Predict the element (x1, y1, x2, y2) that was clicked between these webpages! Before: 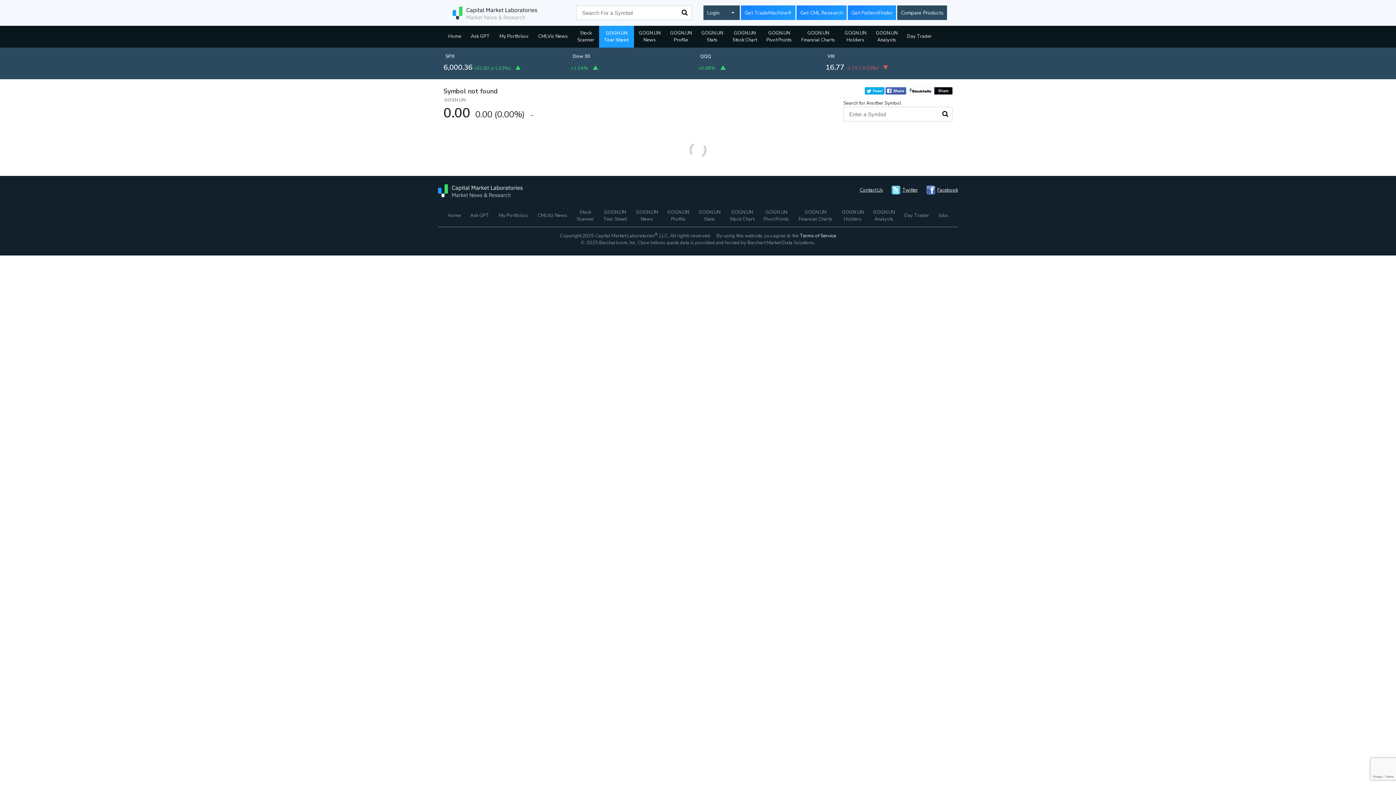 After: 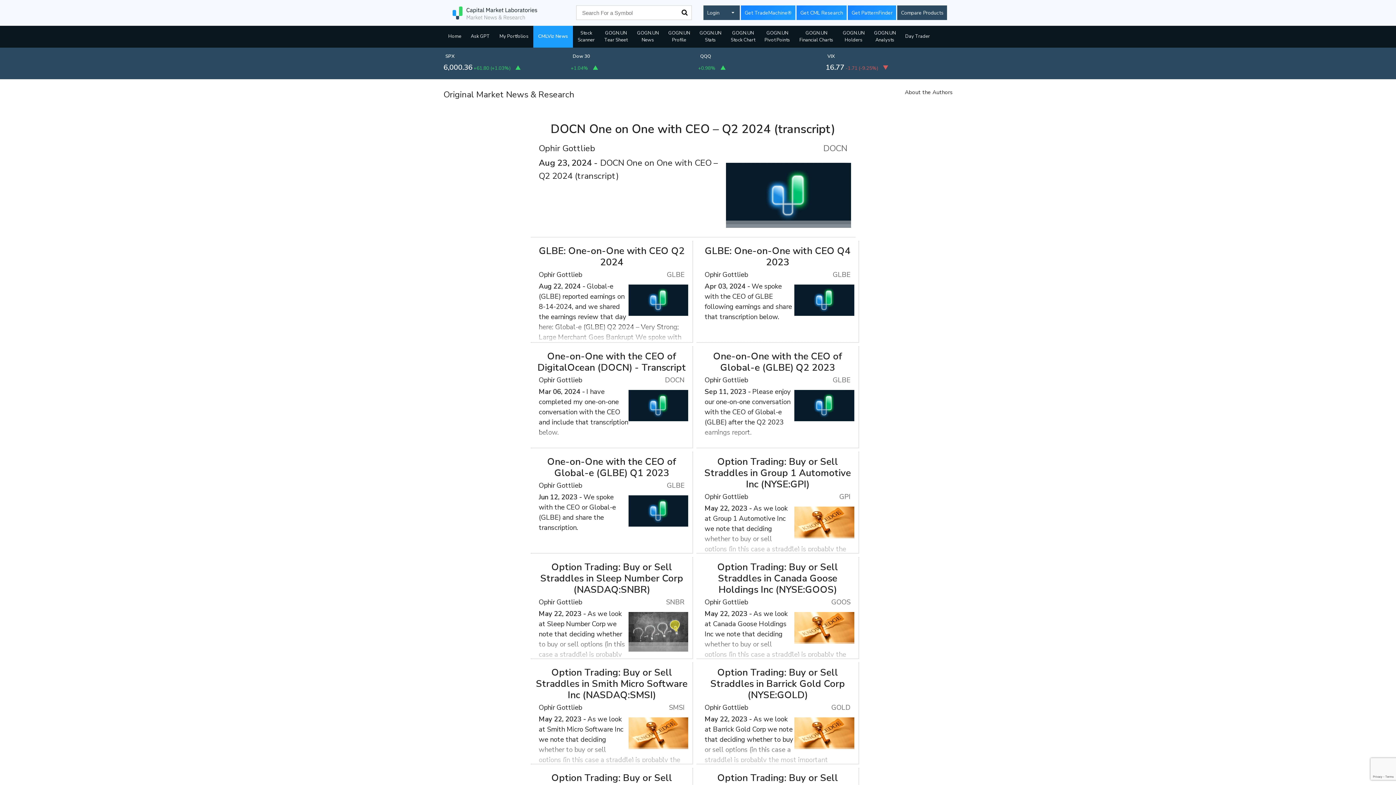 Action: bbox: (533, 25, 572, 47) label: CMLViz News